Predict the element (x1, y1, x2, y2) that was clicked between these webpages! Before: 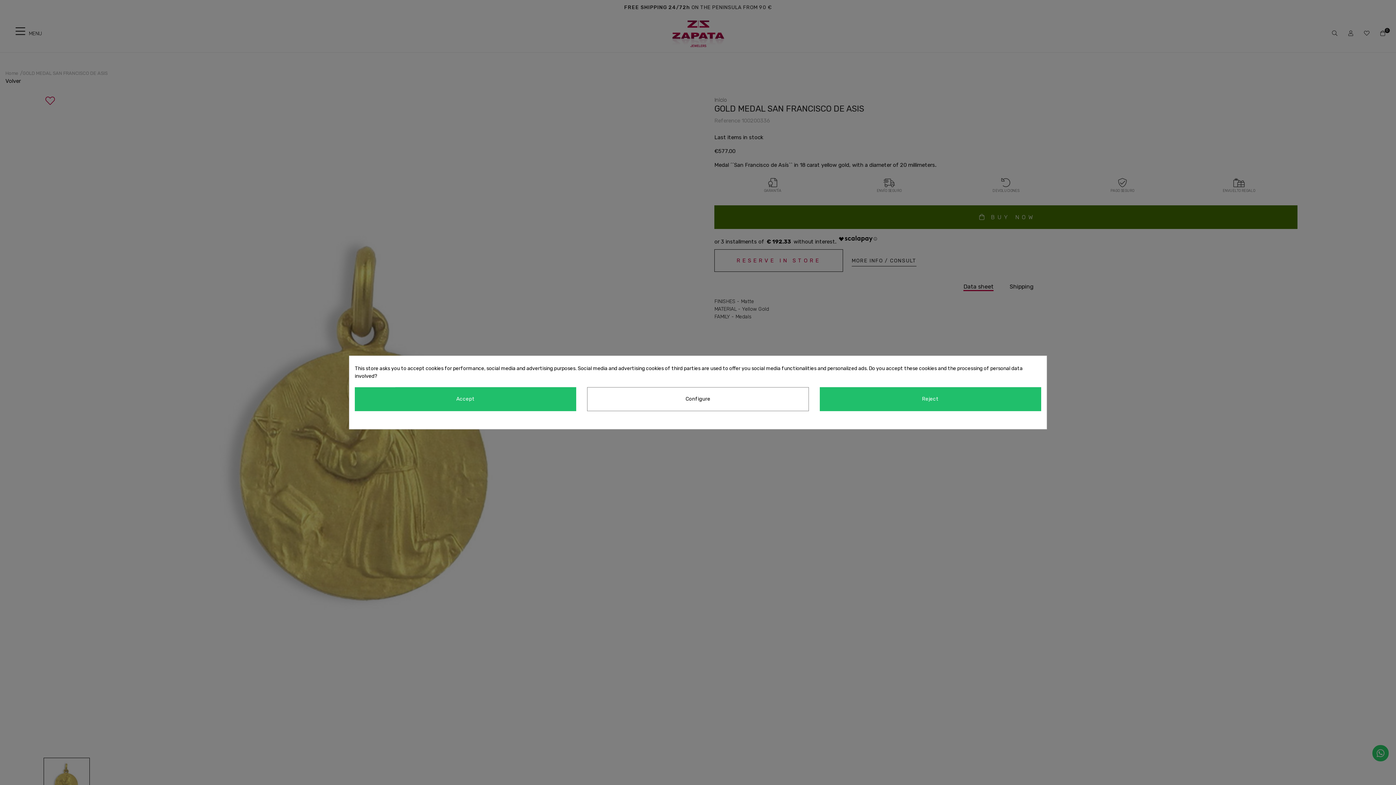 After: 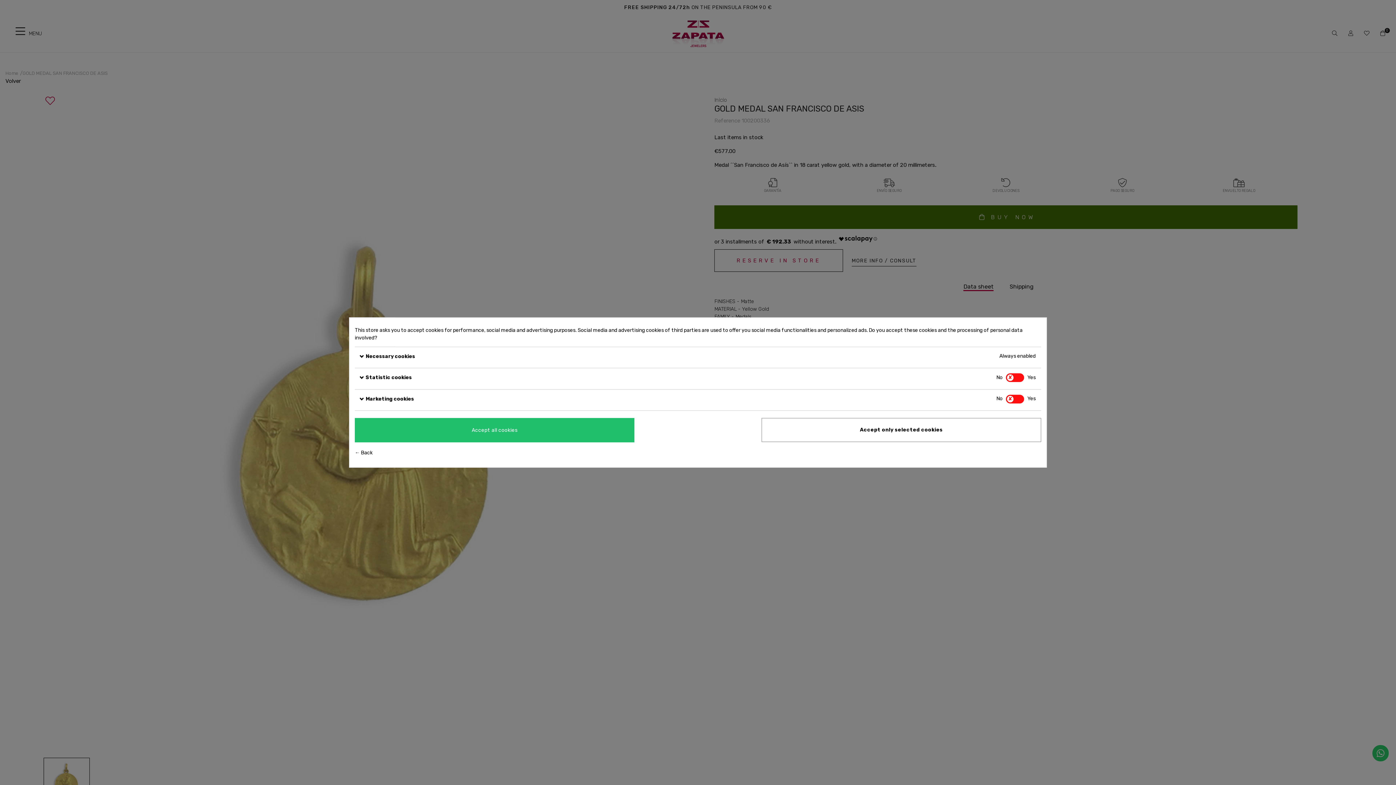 Action: bbox: (587, 387, 808, 411) label: Configure